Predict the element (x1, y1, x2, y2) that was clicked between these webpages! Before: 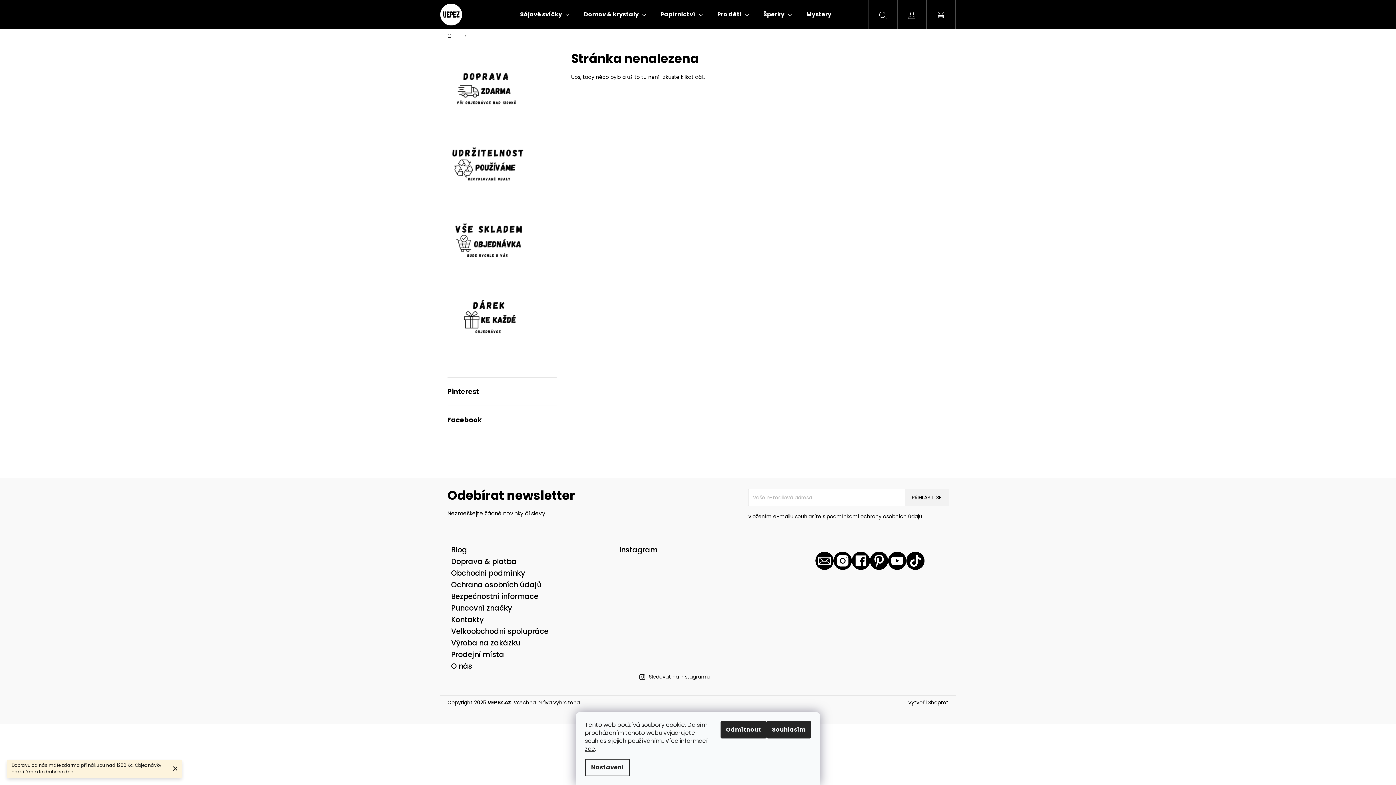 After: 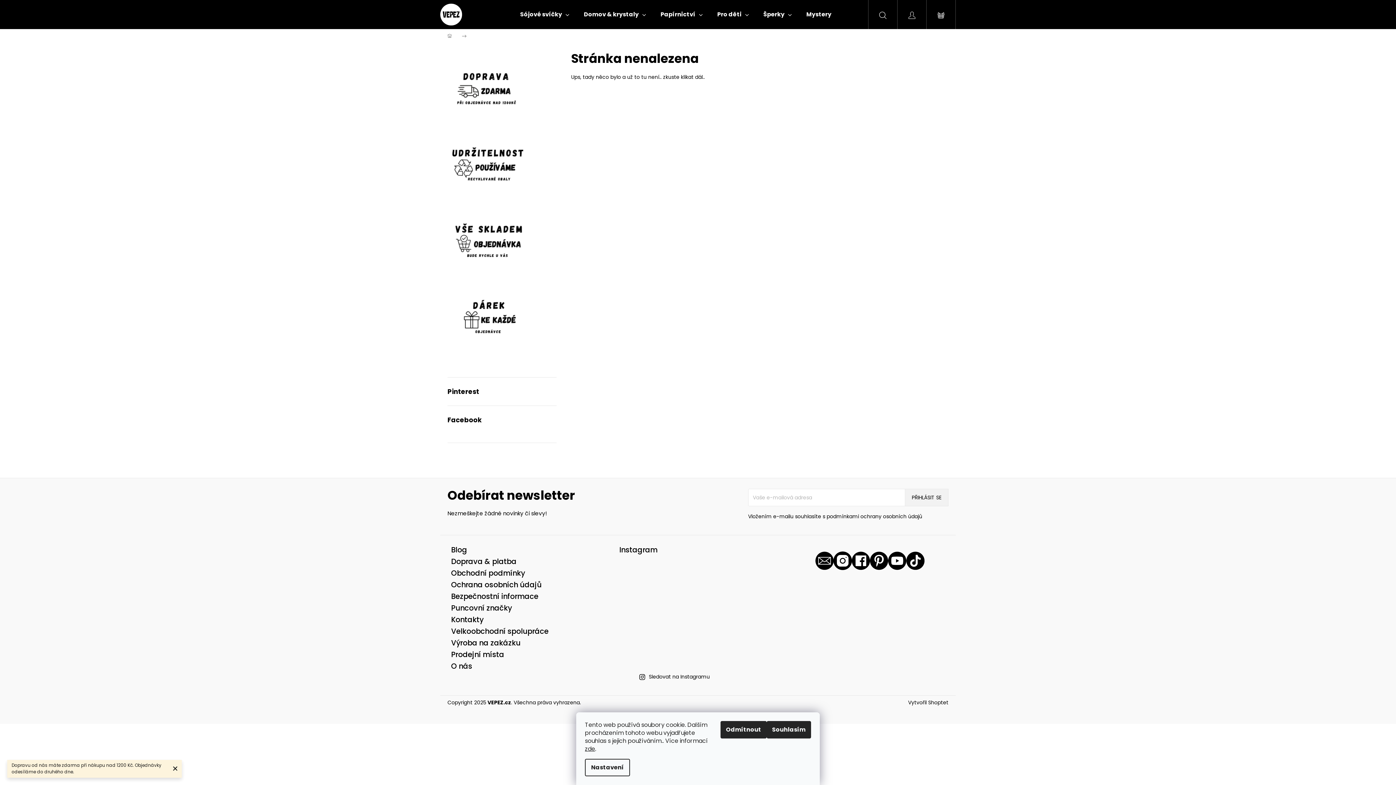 Action: bbox: (833, 552, 851, 570)